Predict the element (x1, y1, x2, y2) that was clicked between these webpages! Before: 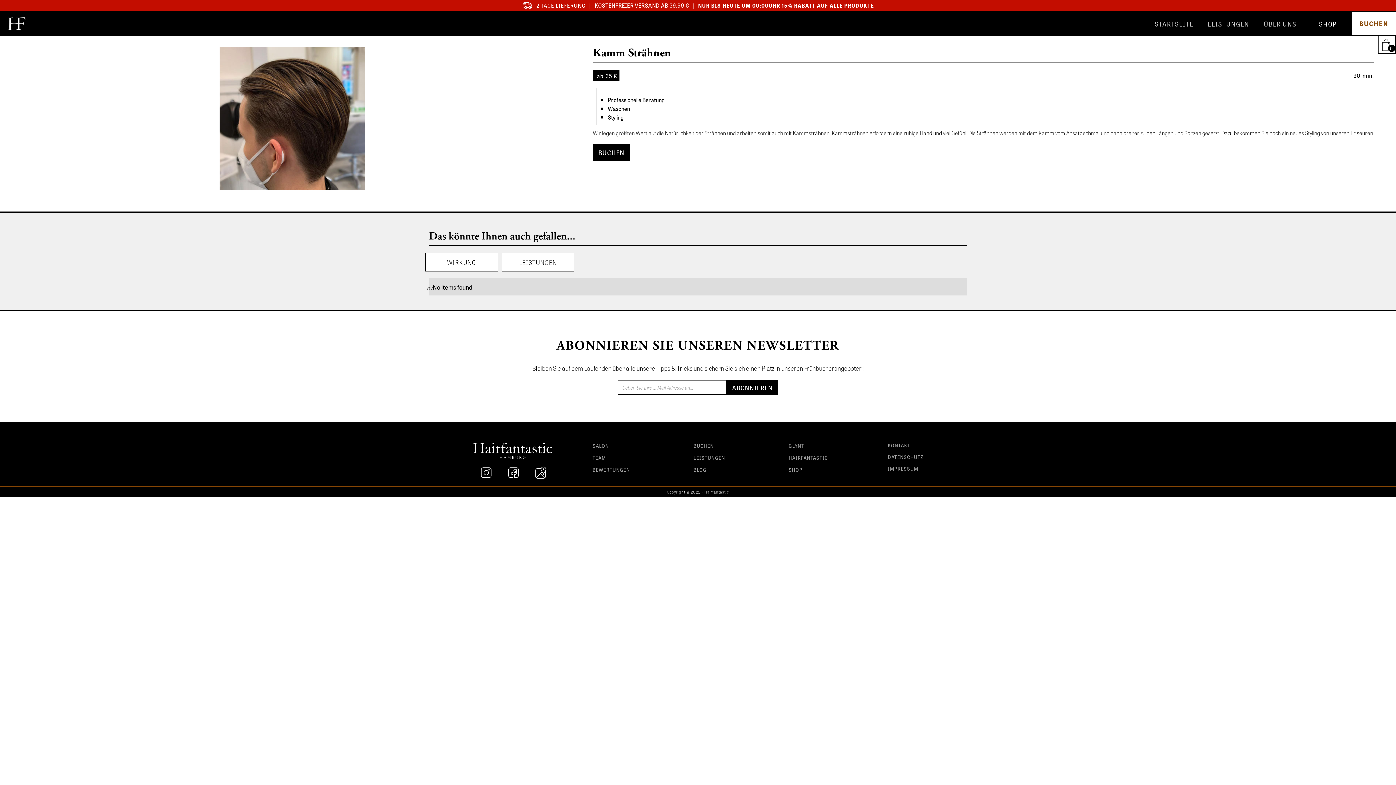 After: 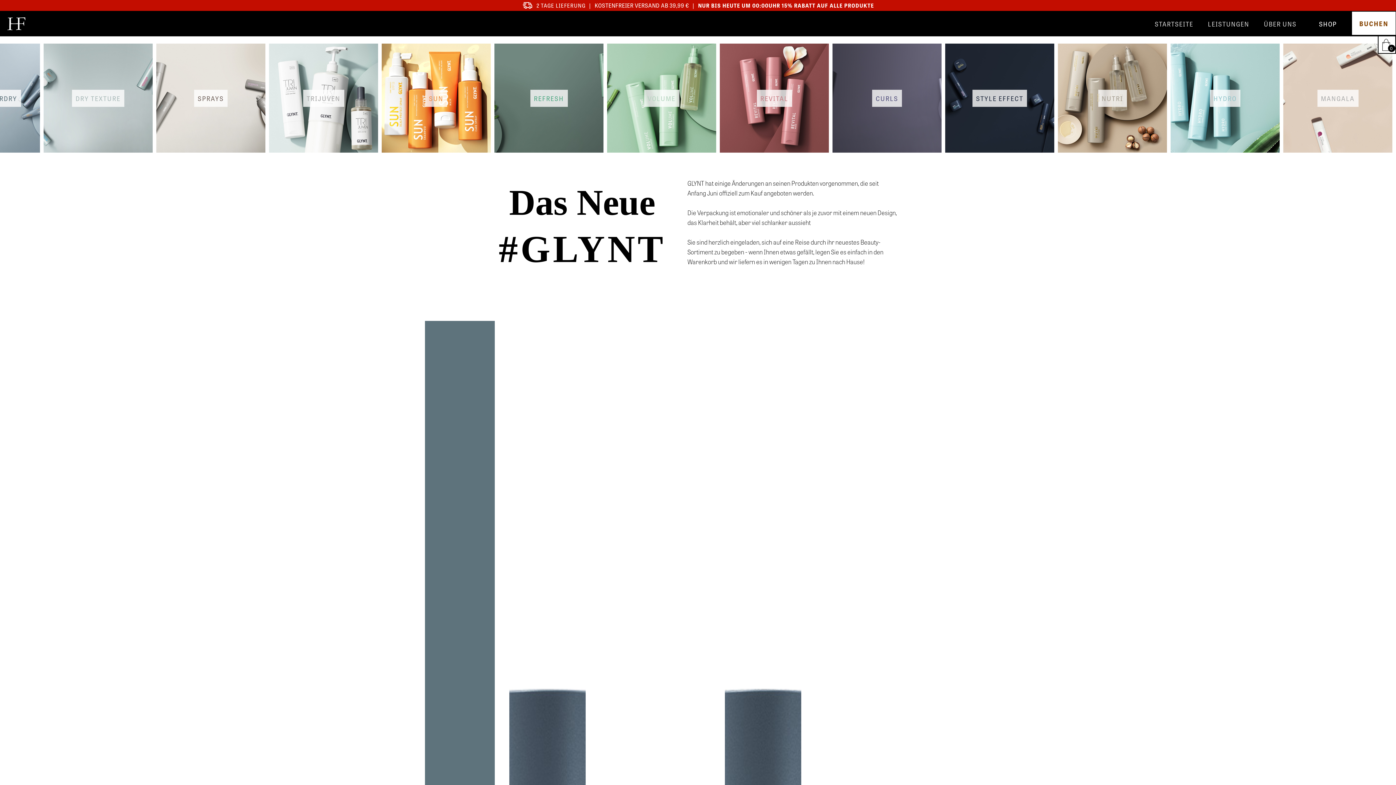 Action: bbox: (788, 441, 804, 449) label: GLYNT